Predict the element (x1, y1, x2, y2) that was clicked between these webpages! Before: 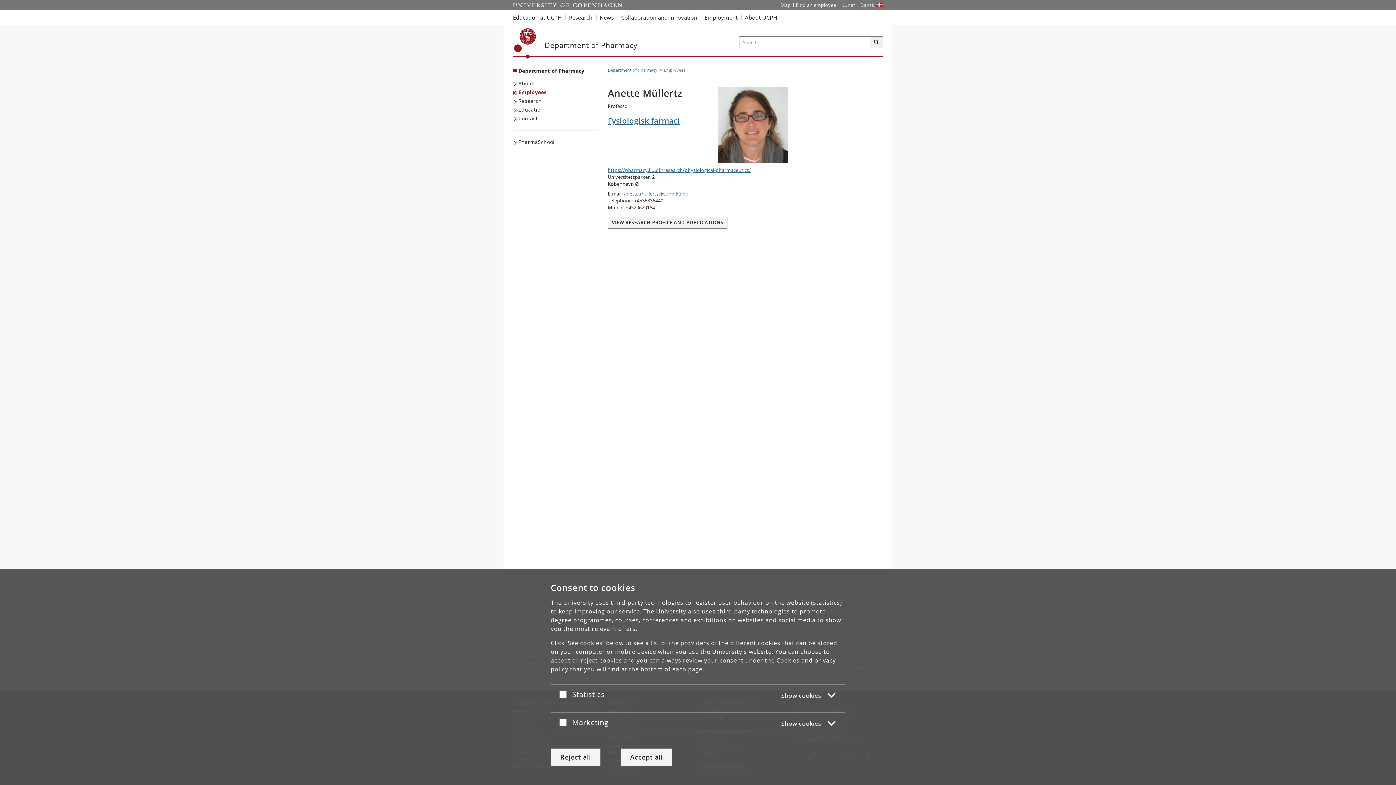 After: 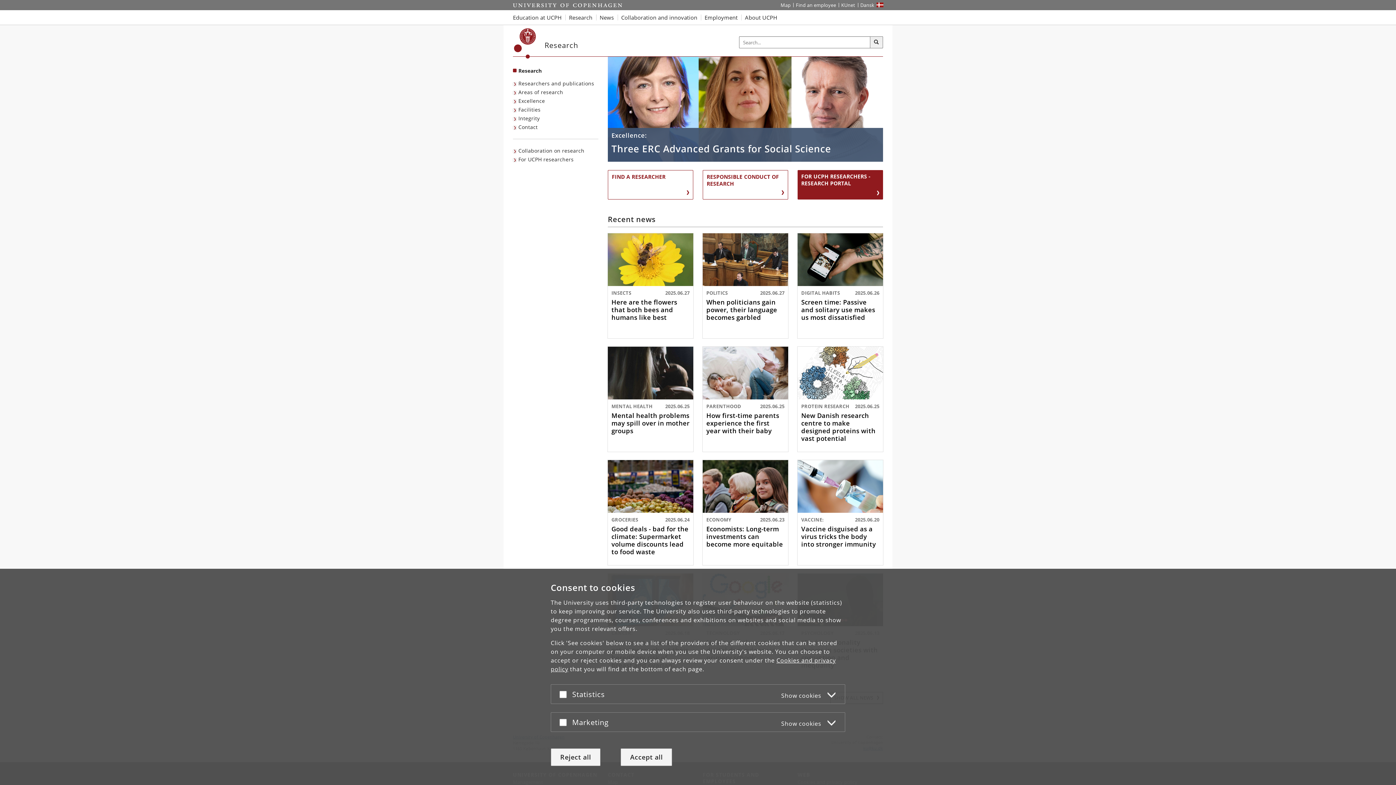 Action: bbox: (565, 10, 596, 24) label: Research at UCPH